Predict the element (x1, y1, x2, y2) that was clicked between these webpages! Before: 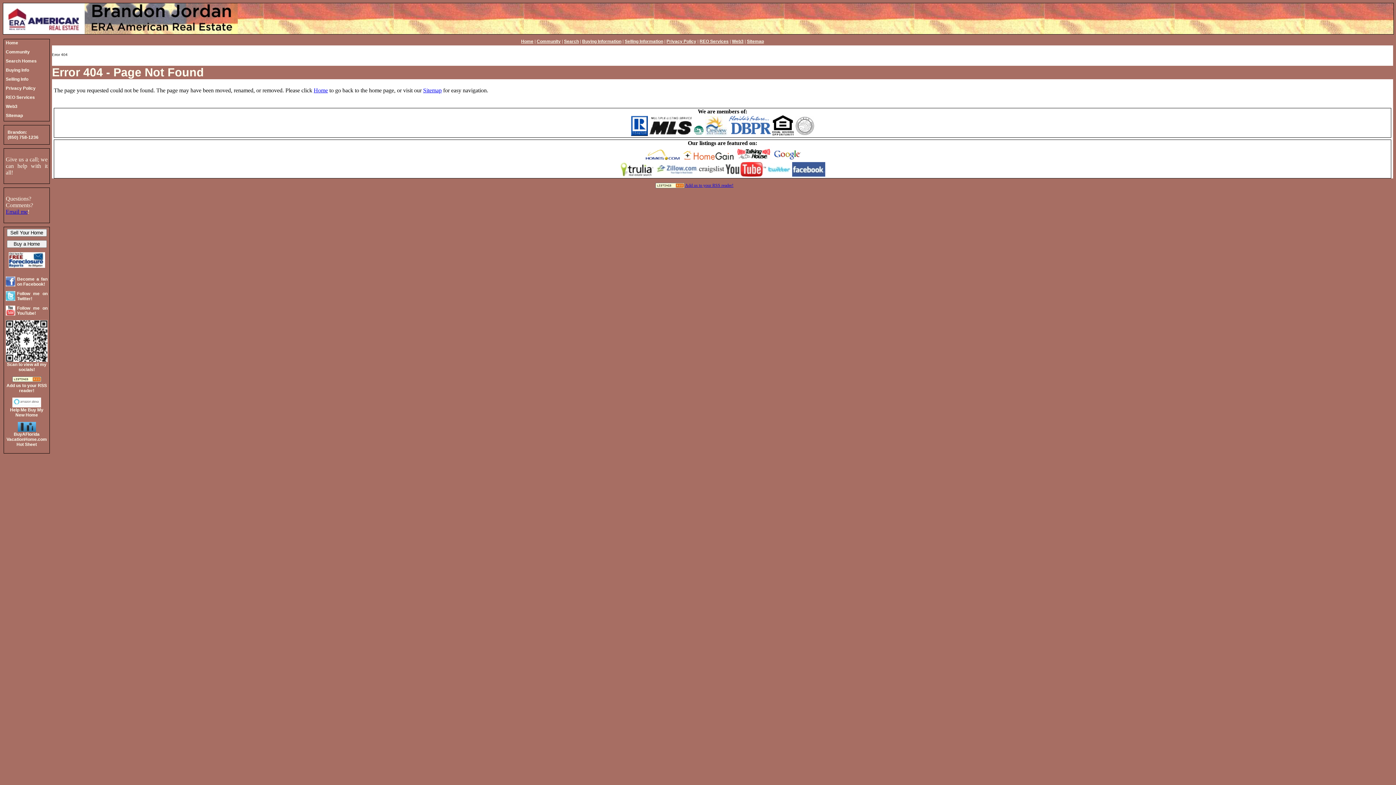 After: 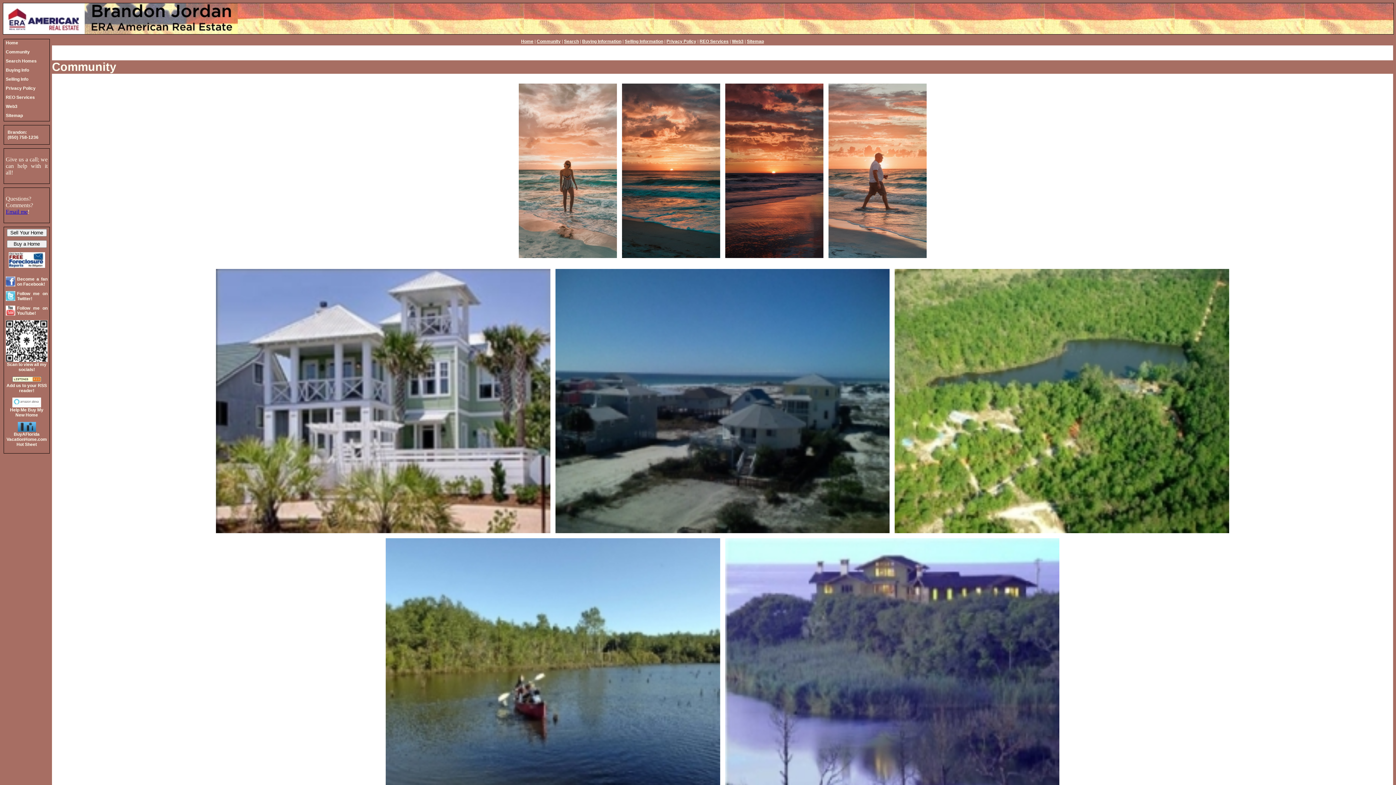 Action: bbox: (4, 48, 49, 57) label: Community